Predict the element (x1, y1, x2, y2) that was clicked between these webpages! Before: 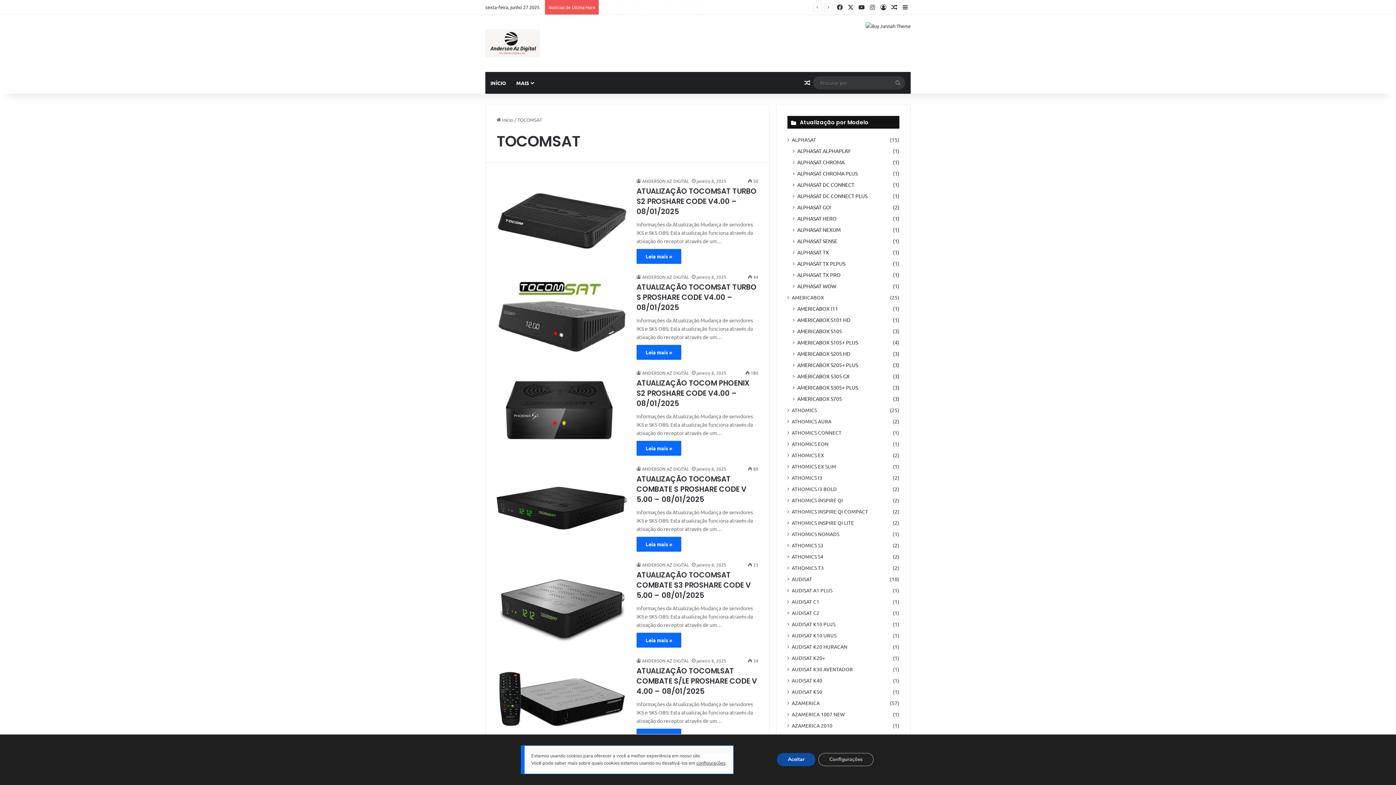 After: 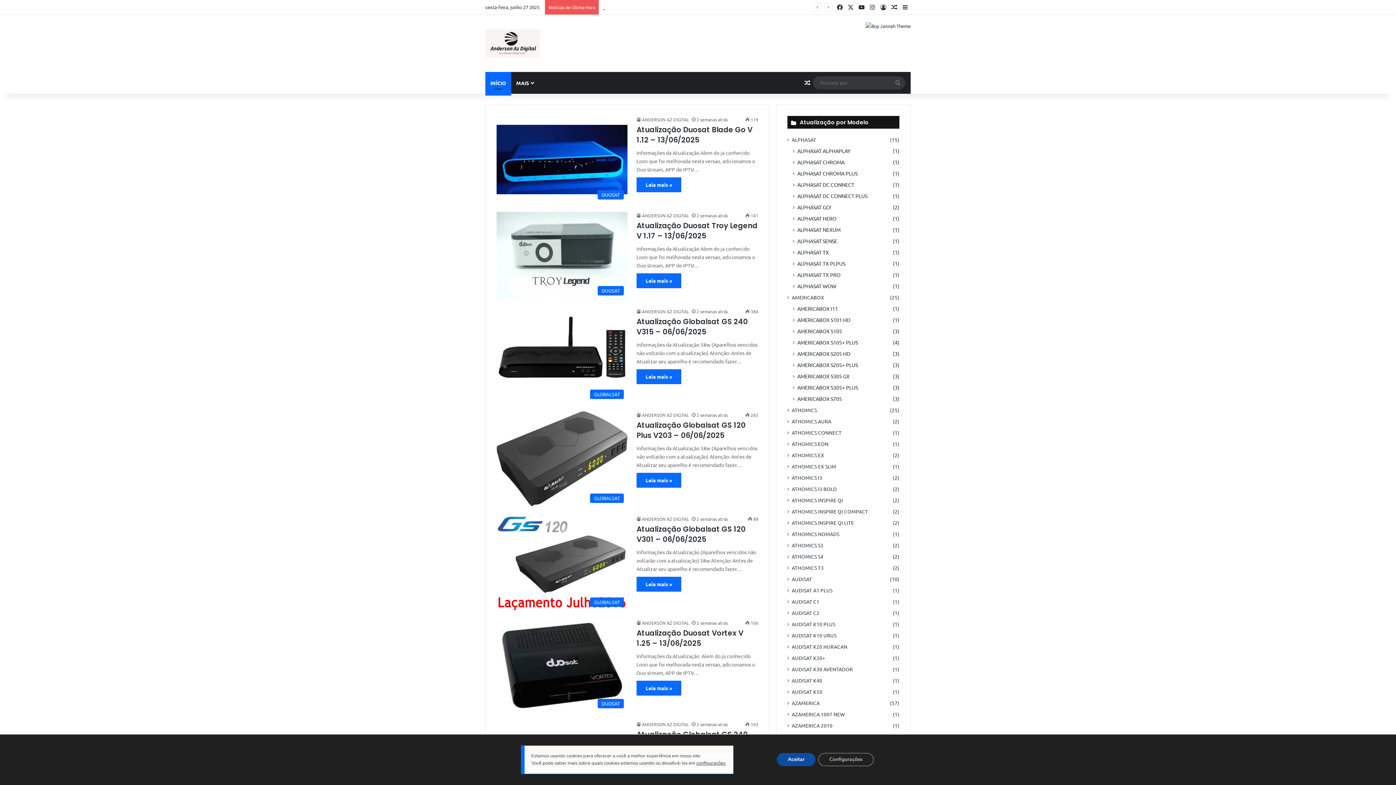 Action: bbox: (485, 29, 540, 57)